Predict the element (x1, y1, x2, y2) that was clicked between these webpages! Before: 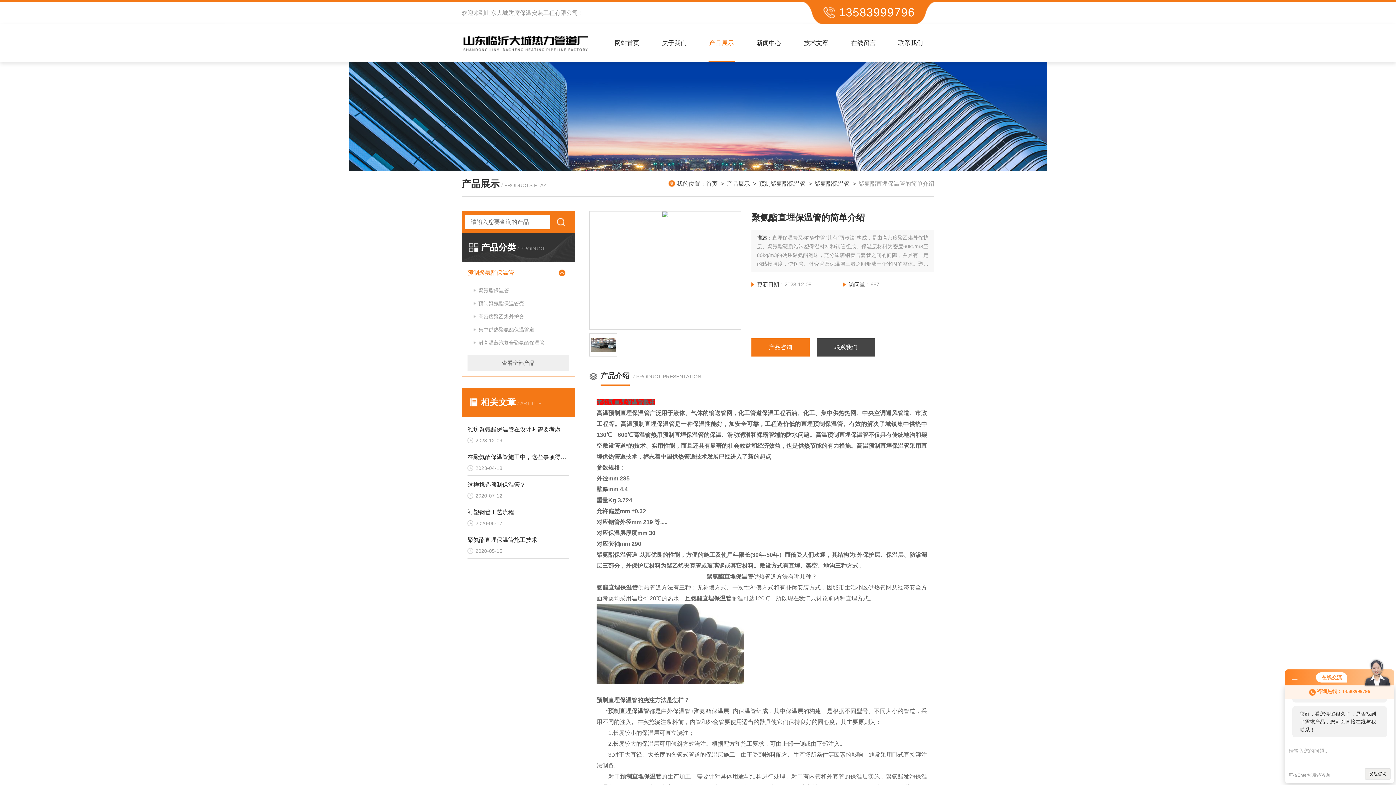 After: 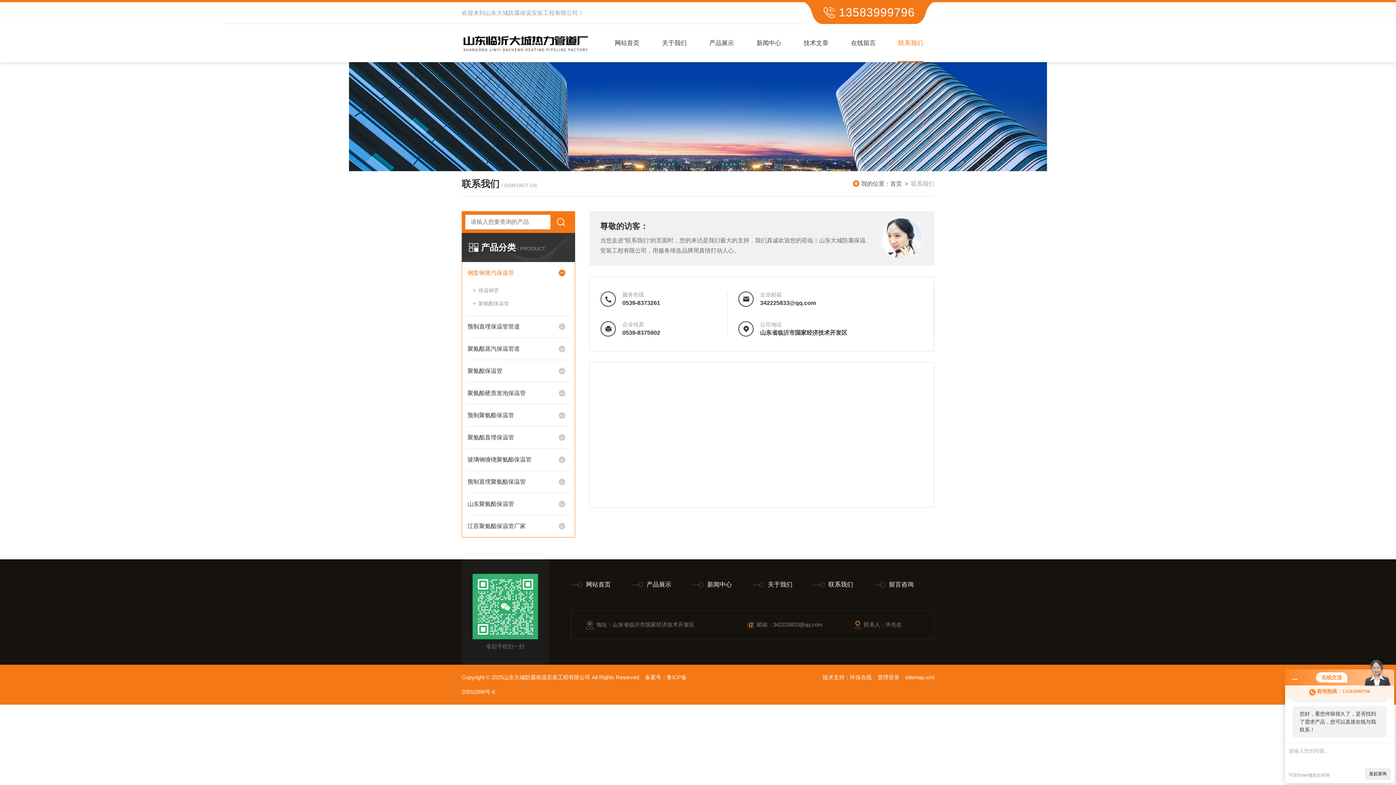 Action: bbox: (887, 24, 934, 62) label: 联系我们